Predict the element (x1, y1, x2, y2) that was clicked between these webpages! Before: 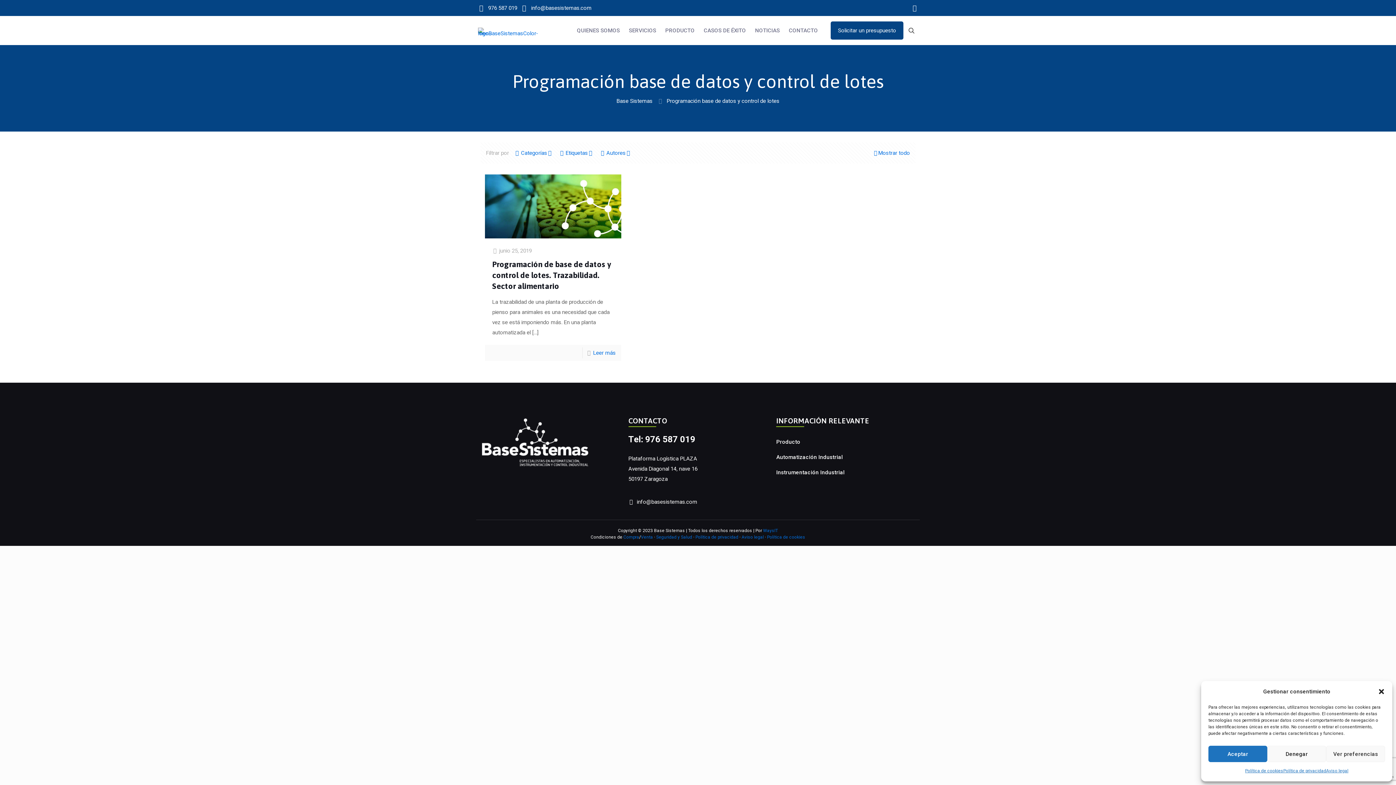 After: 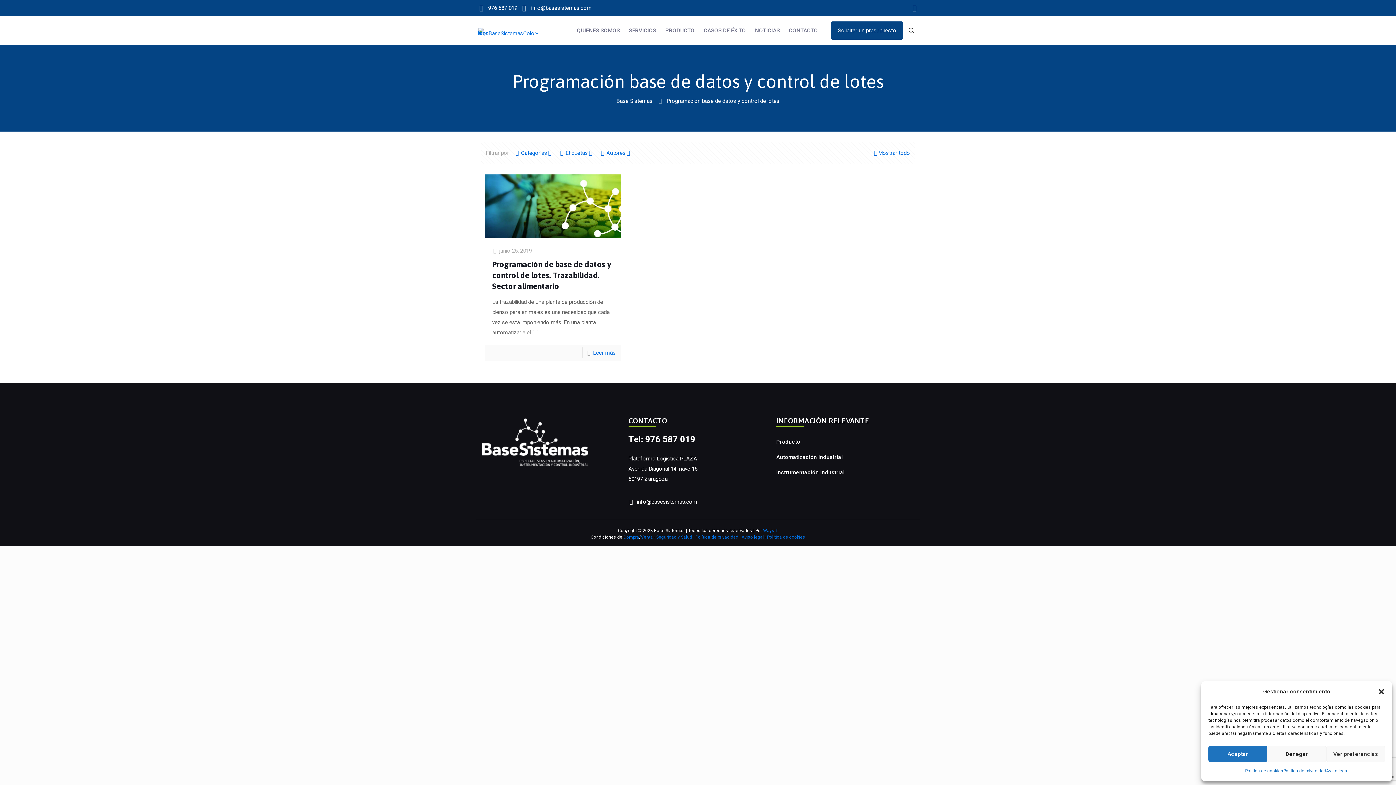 Action: label: 976 587 019 bbox: (478, 2, 517, 13)